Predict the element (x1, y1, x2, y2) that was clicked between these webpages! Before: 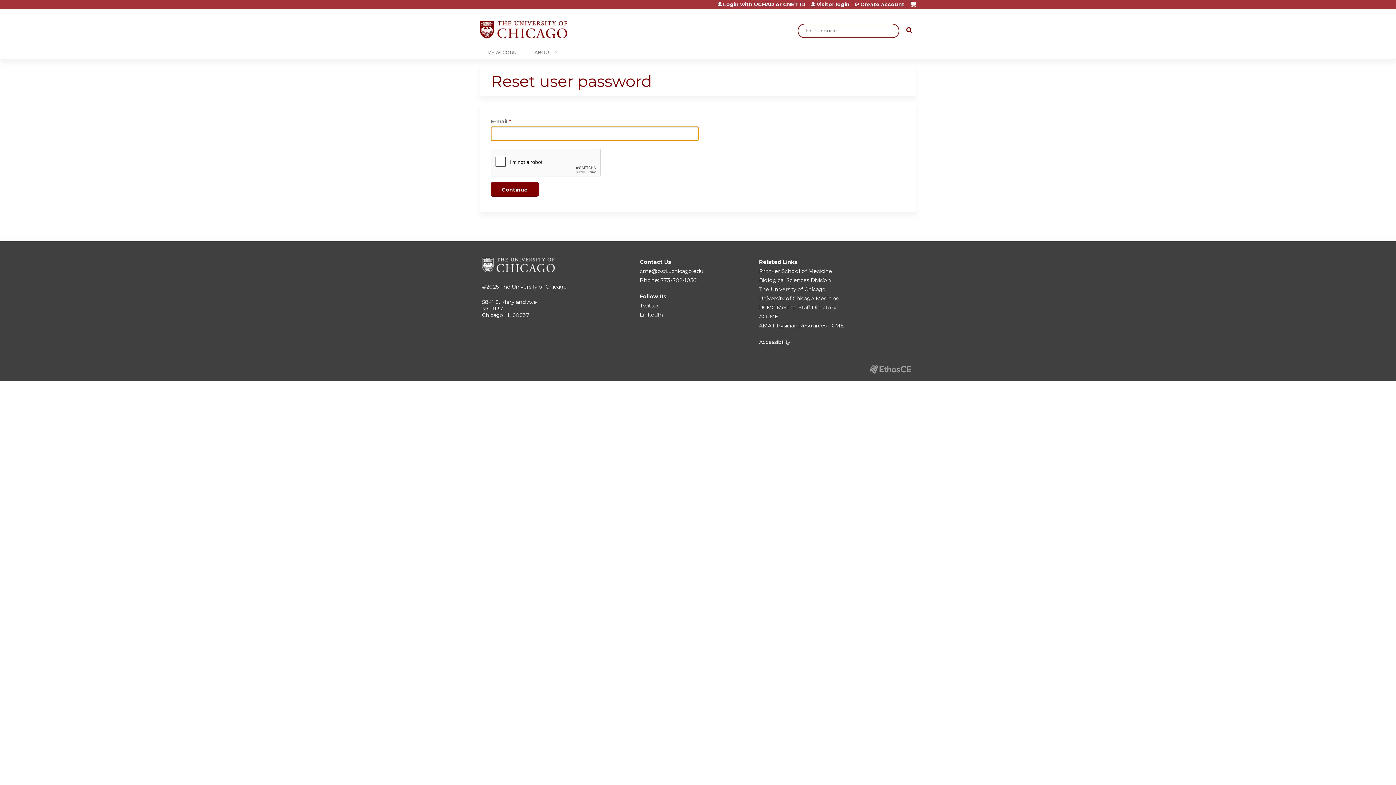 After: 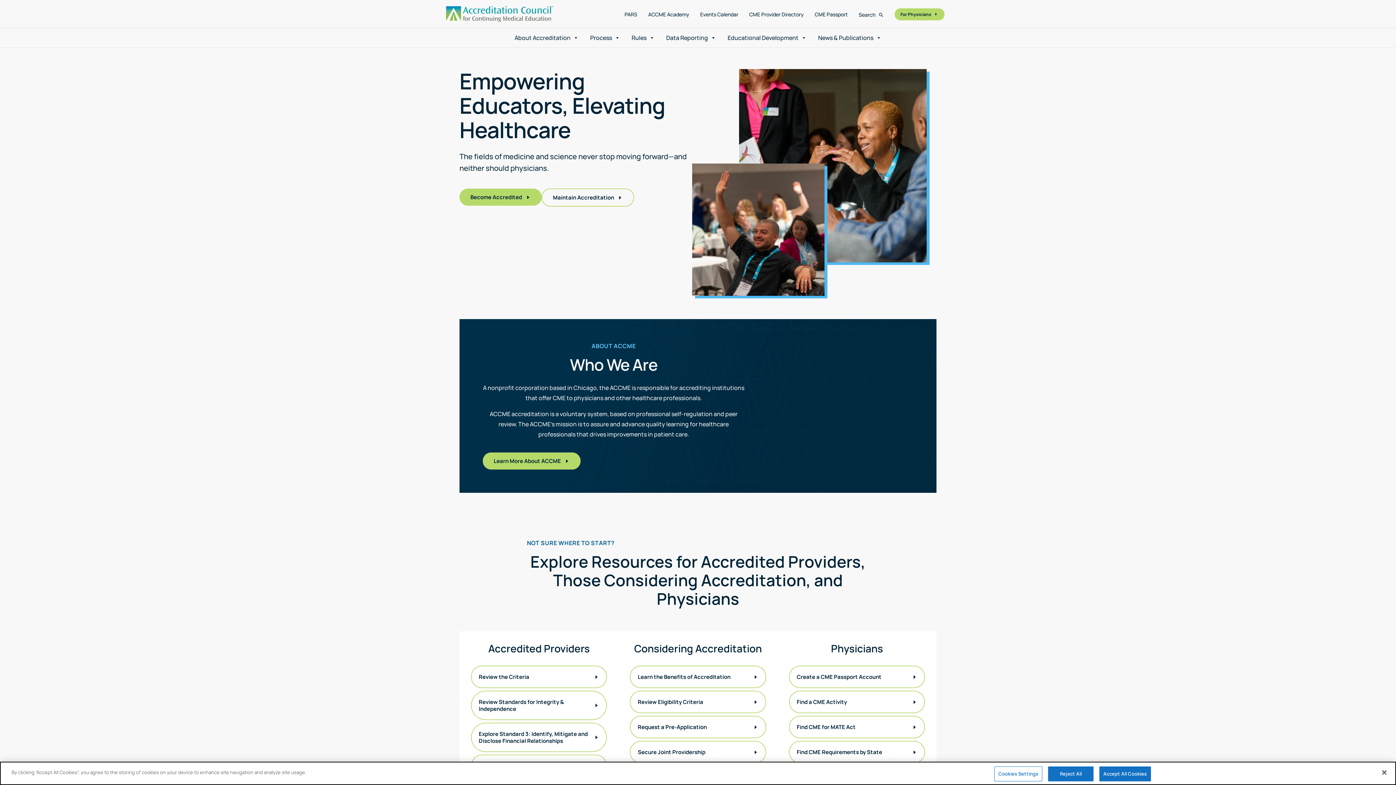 Action: bbox: (759, 313, 778, 320) label: ACCME